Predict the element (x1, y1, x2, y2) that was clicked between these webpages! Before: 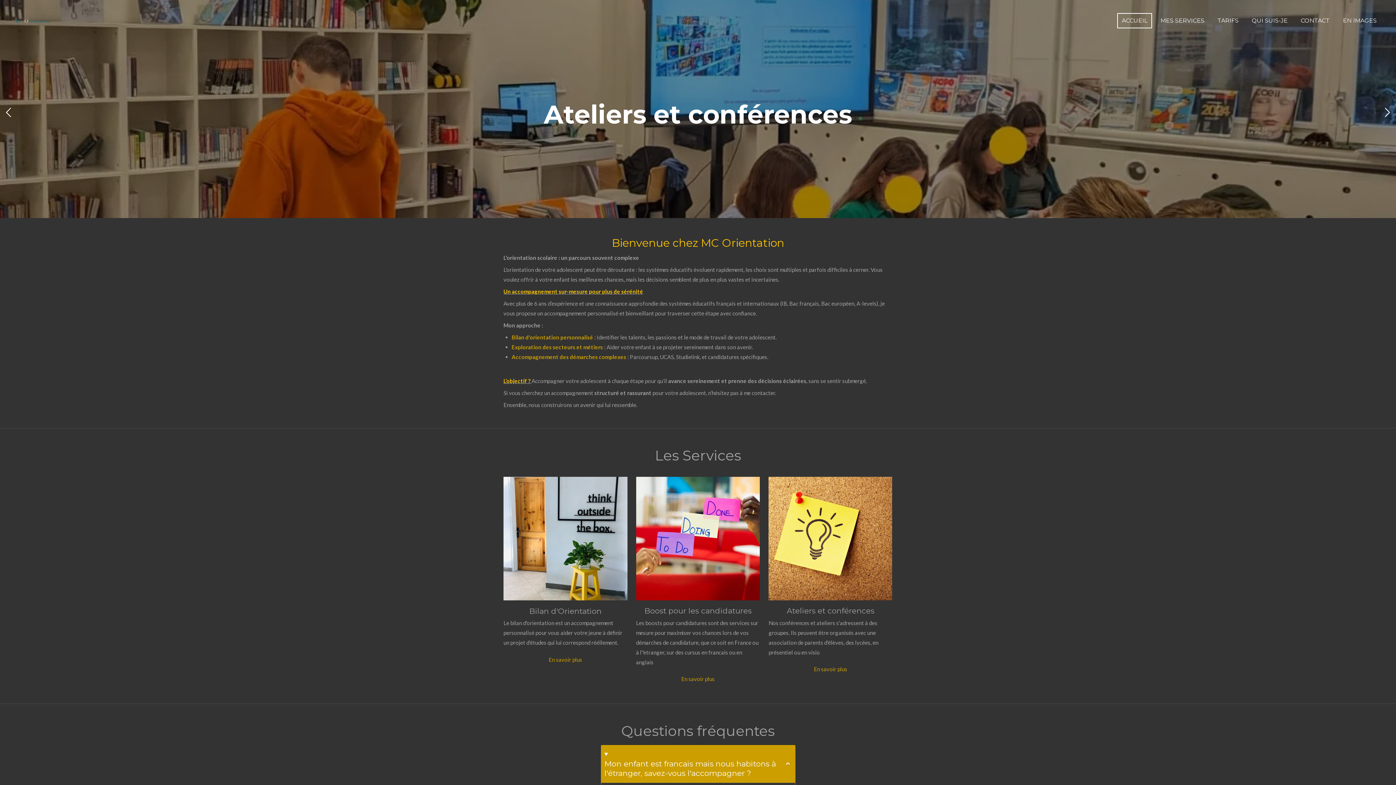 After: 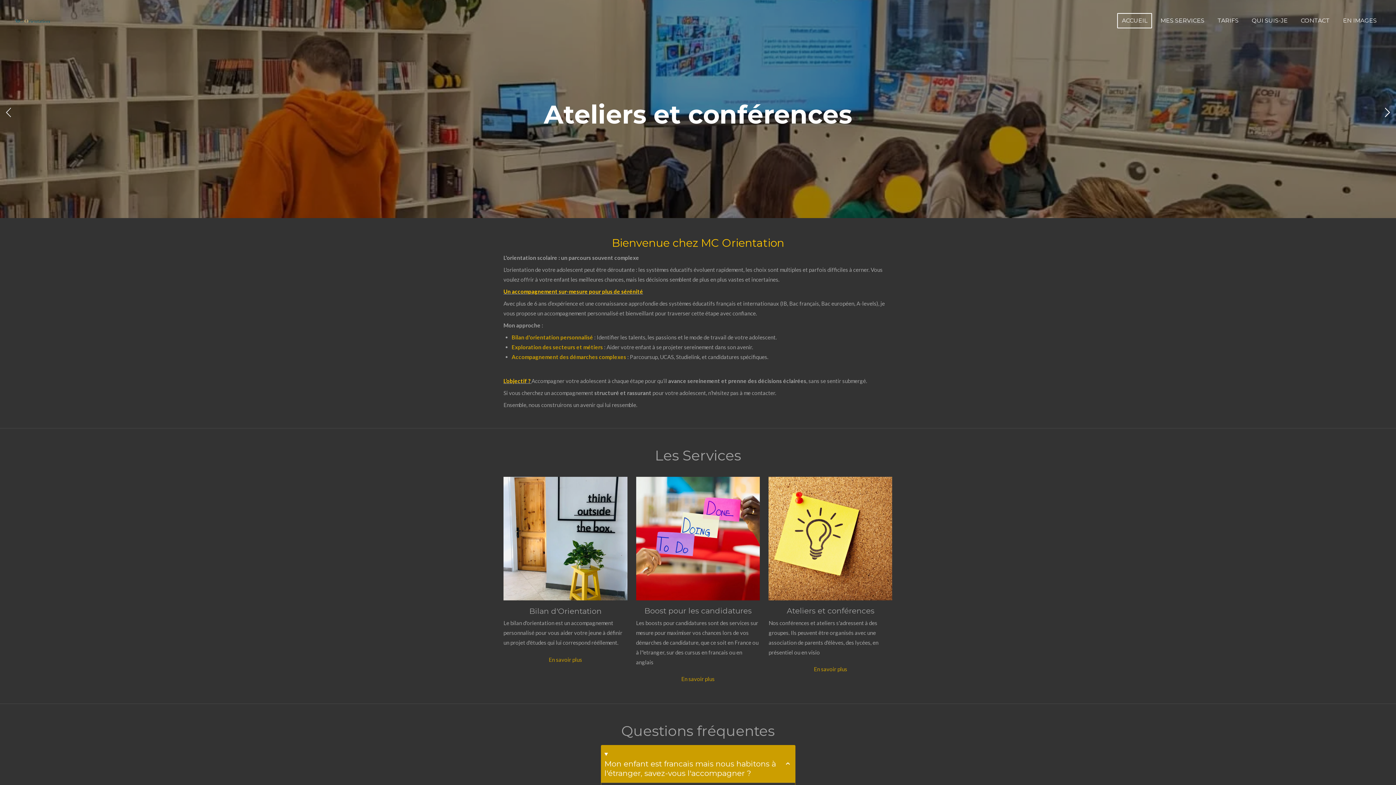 Action: bbox: (3, 107, 14, 118)